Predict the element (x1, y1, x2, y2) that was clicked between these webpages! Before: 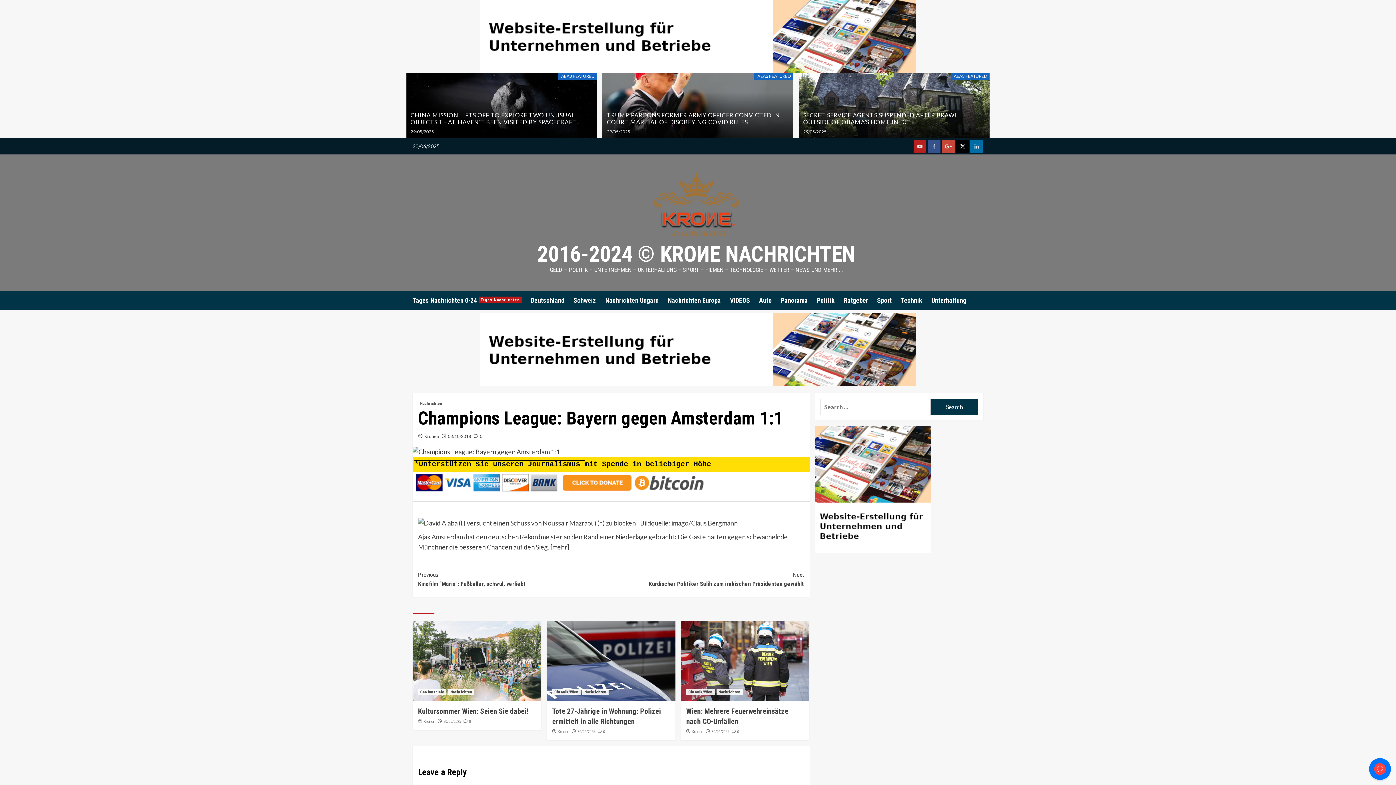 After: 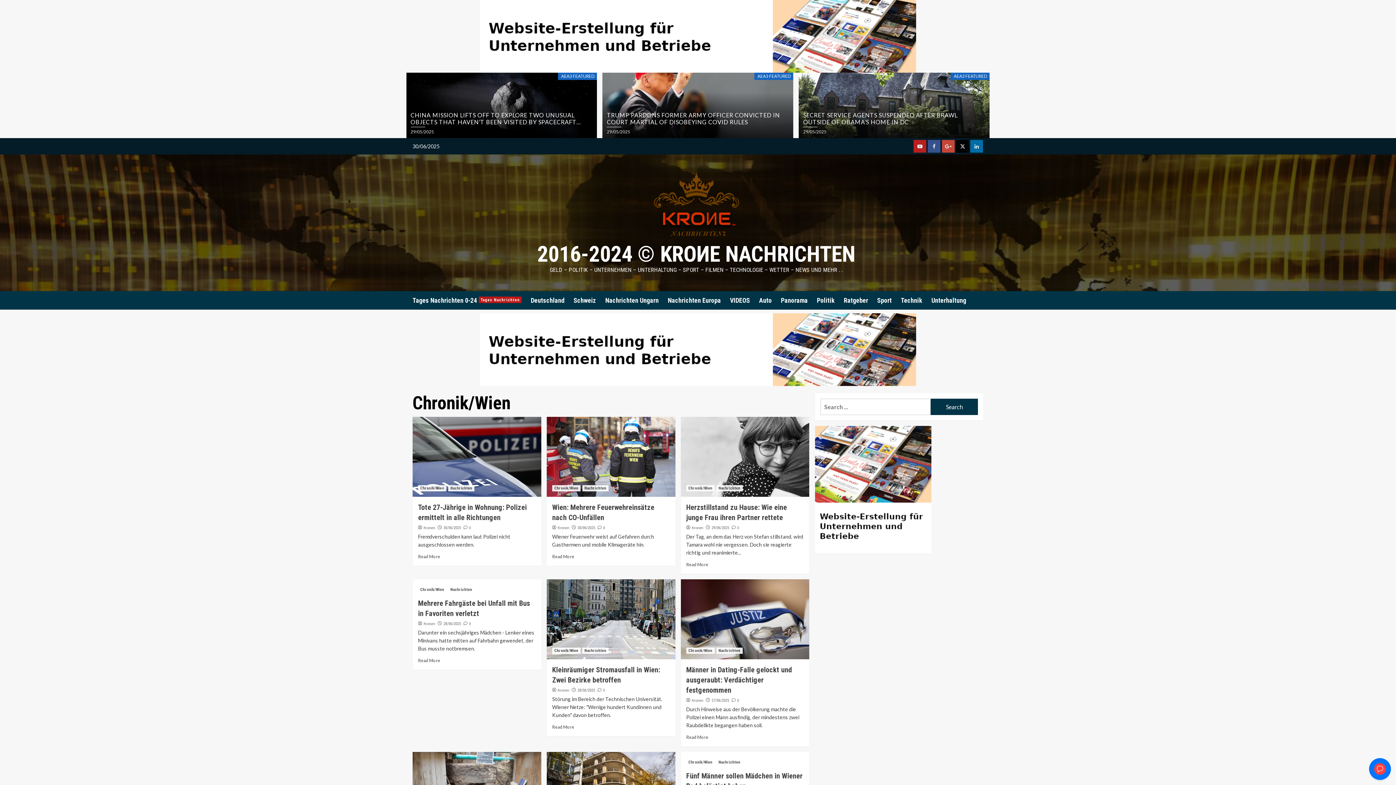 Action: bbox: (552, 689, 580, 695) label: Chronik/Wien